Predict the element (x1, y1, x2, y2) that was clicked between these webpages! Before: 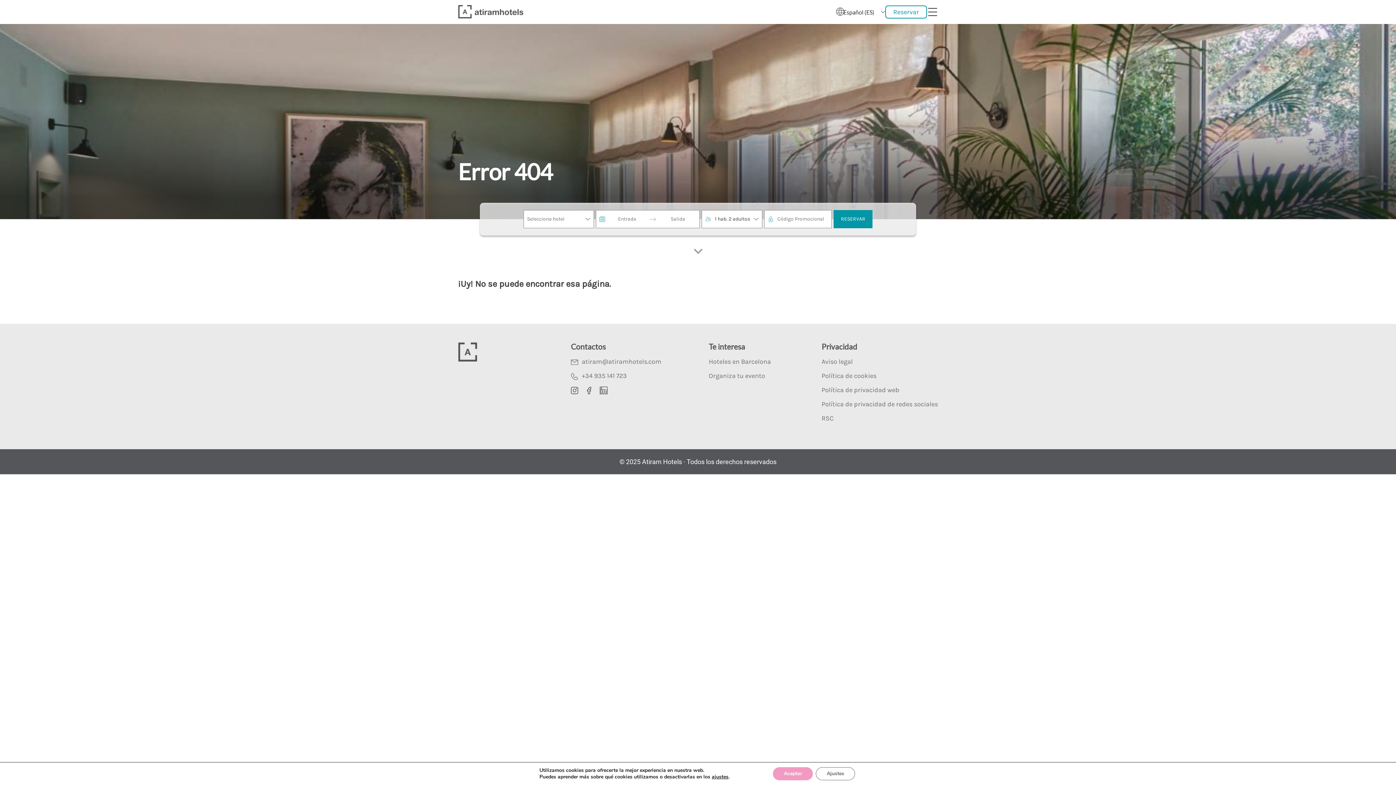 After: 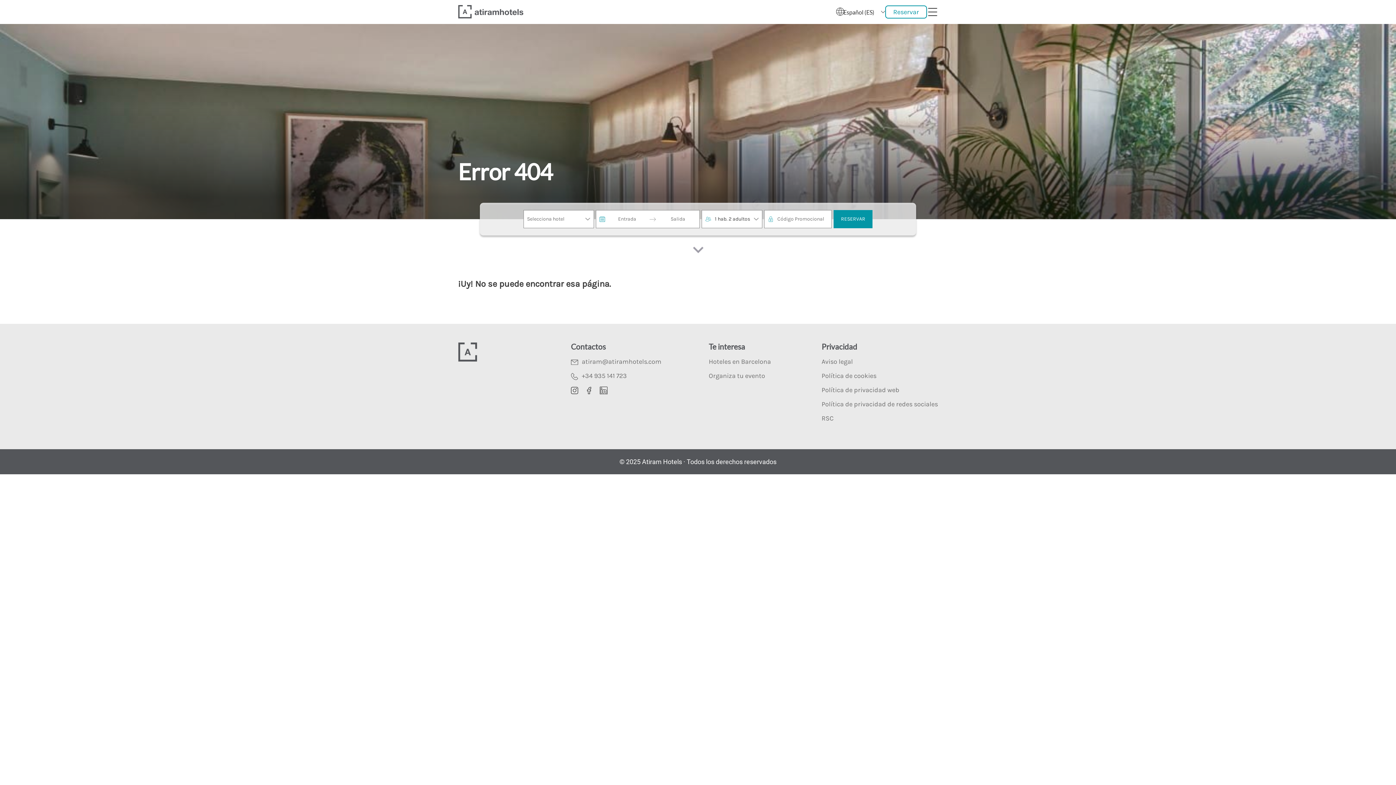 Action: label: Aceptar bbox: (779, 767, 820, 780)